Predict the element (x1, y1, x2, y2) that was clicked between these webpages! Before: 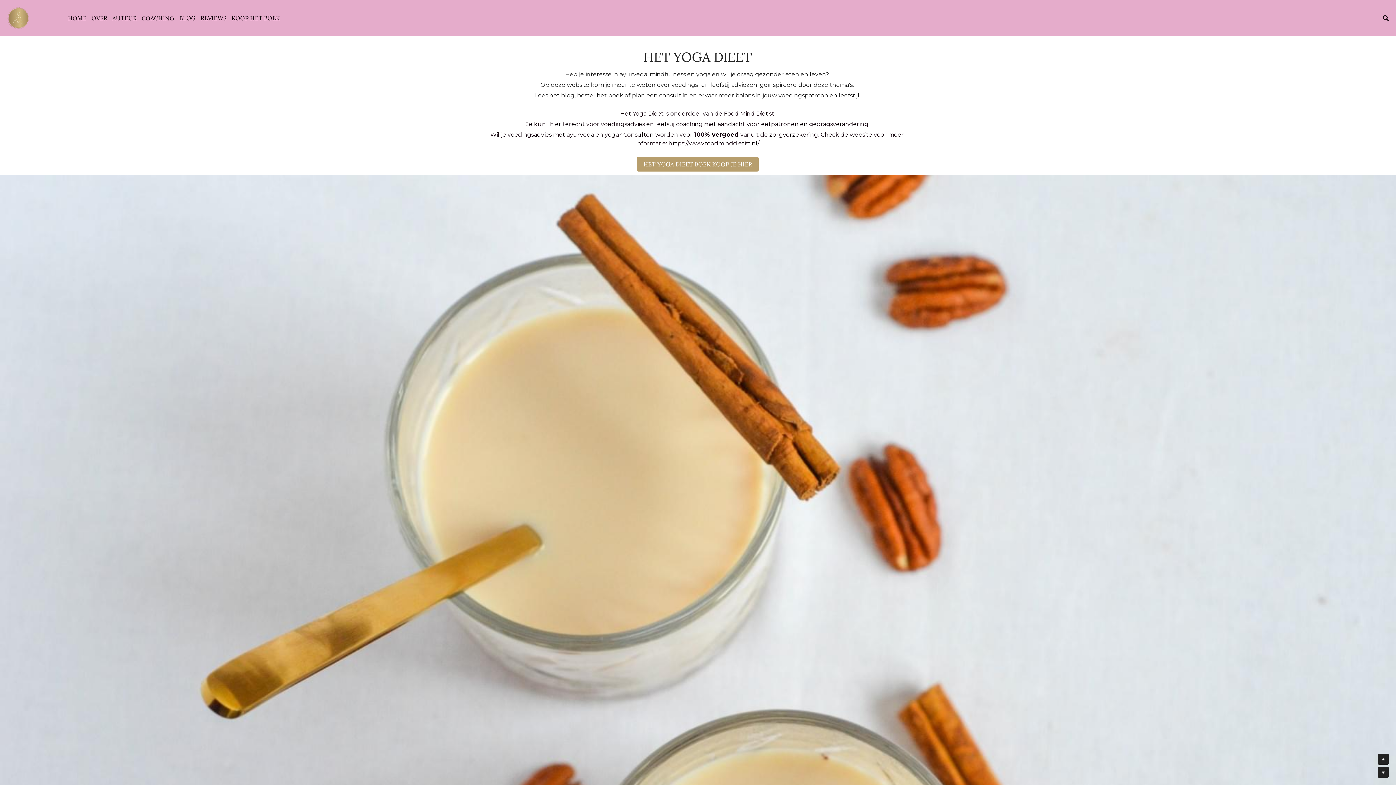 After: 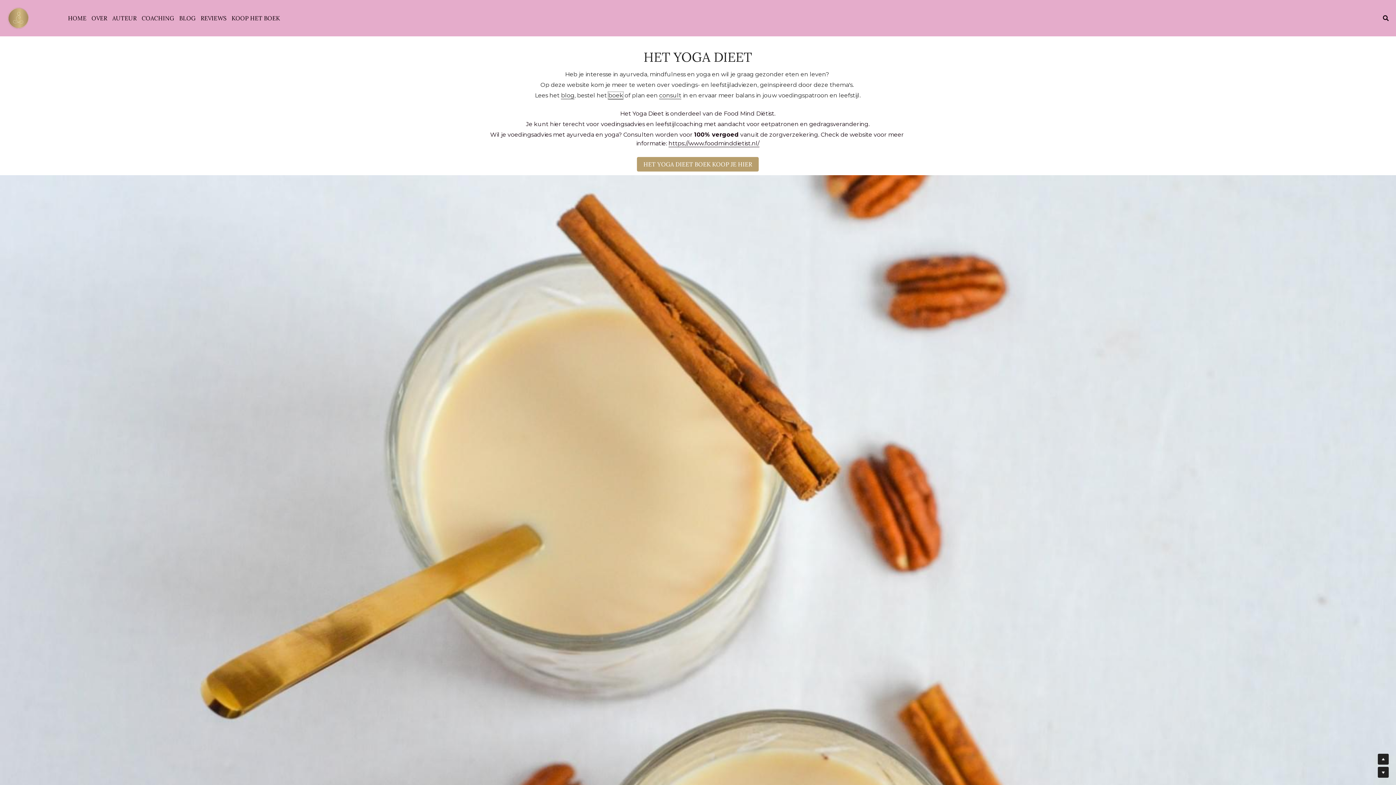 Action: bbox: (608, 92, 623, 99) label: boek